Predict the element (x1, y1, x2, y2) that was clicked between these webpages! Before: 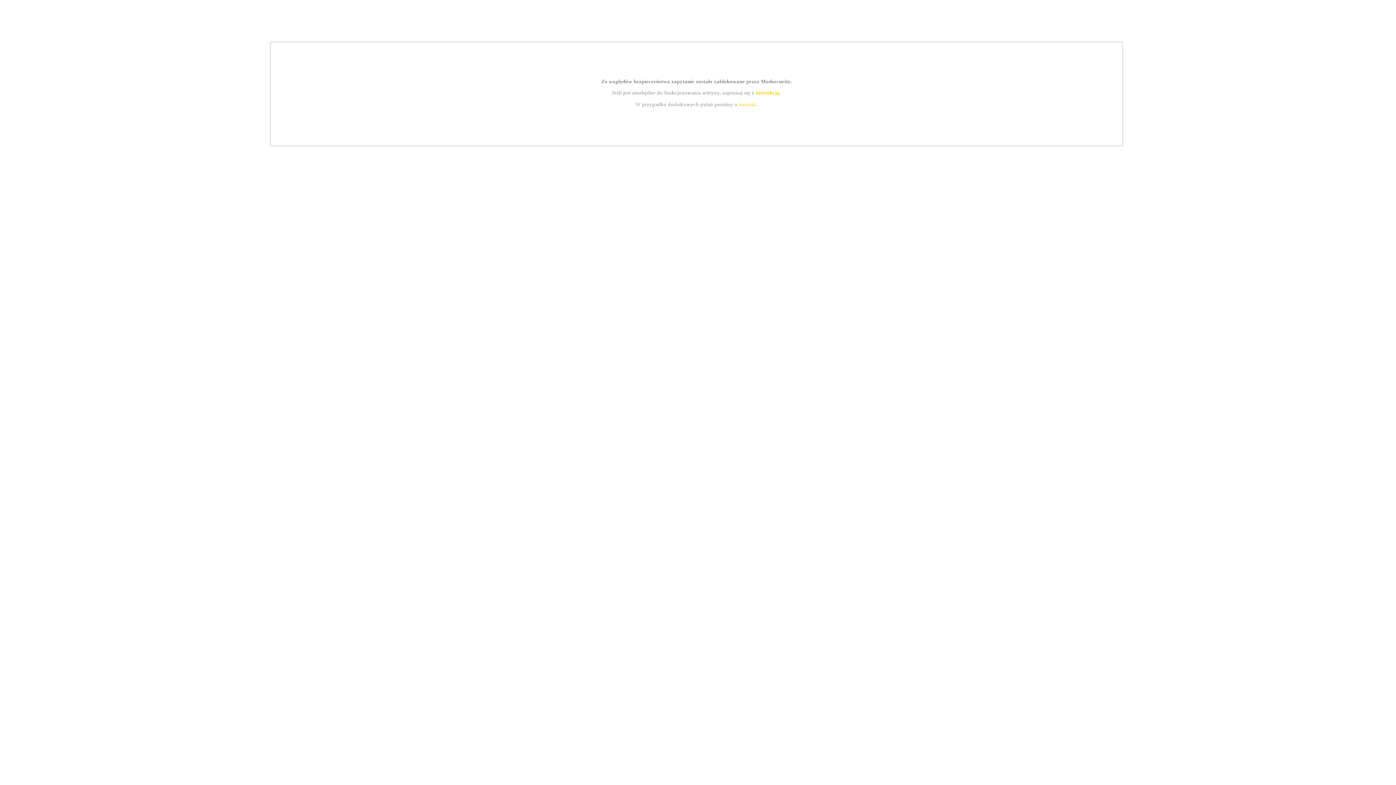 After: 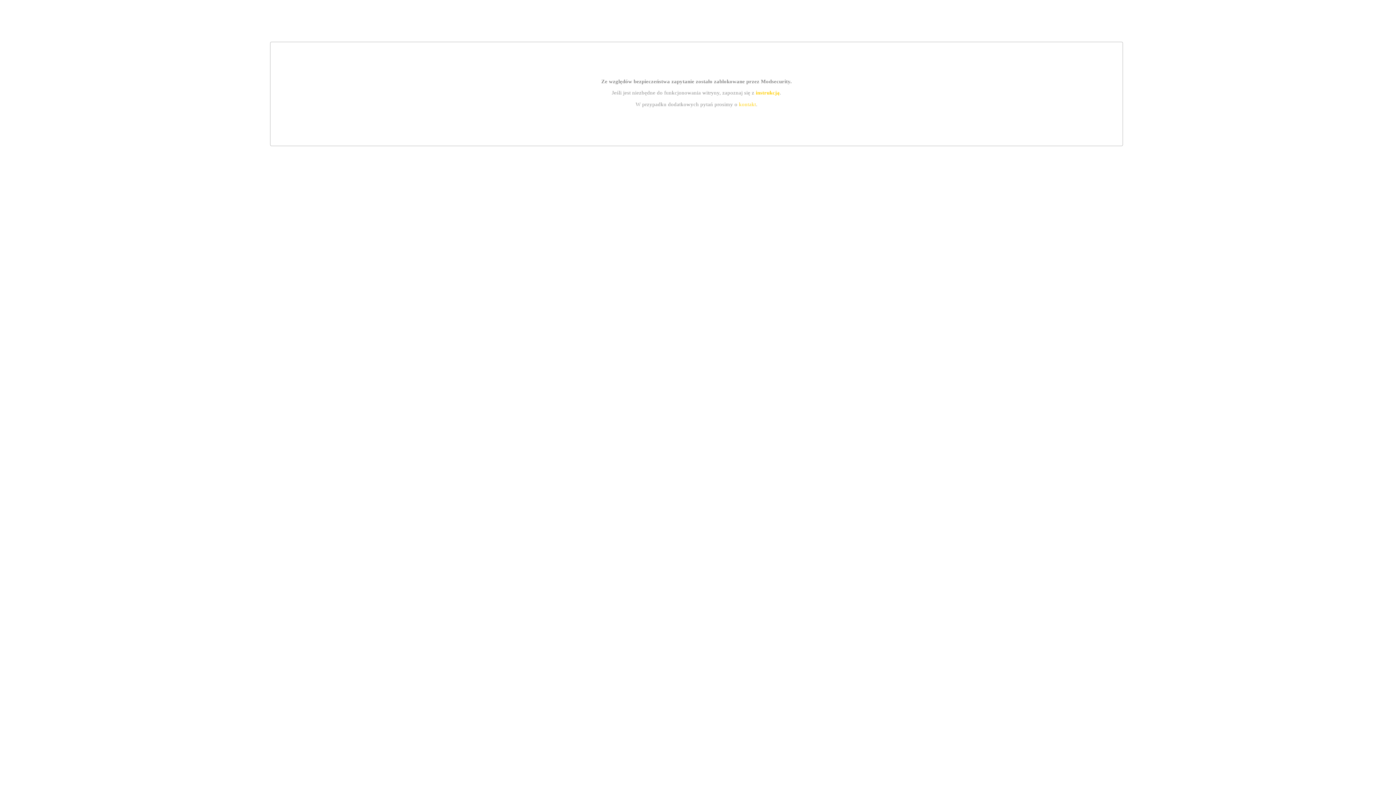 Action: bbox: (755, 89, 779, 95) label: instrukcją